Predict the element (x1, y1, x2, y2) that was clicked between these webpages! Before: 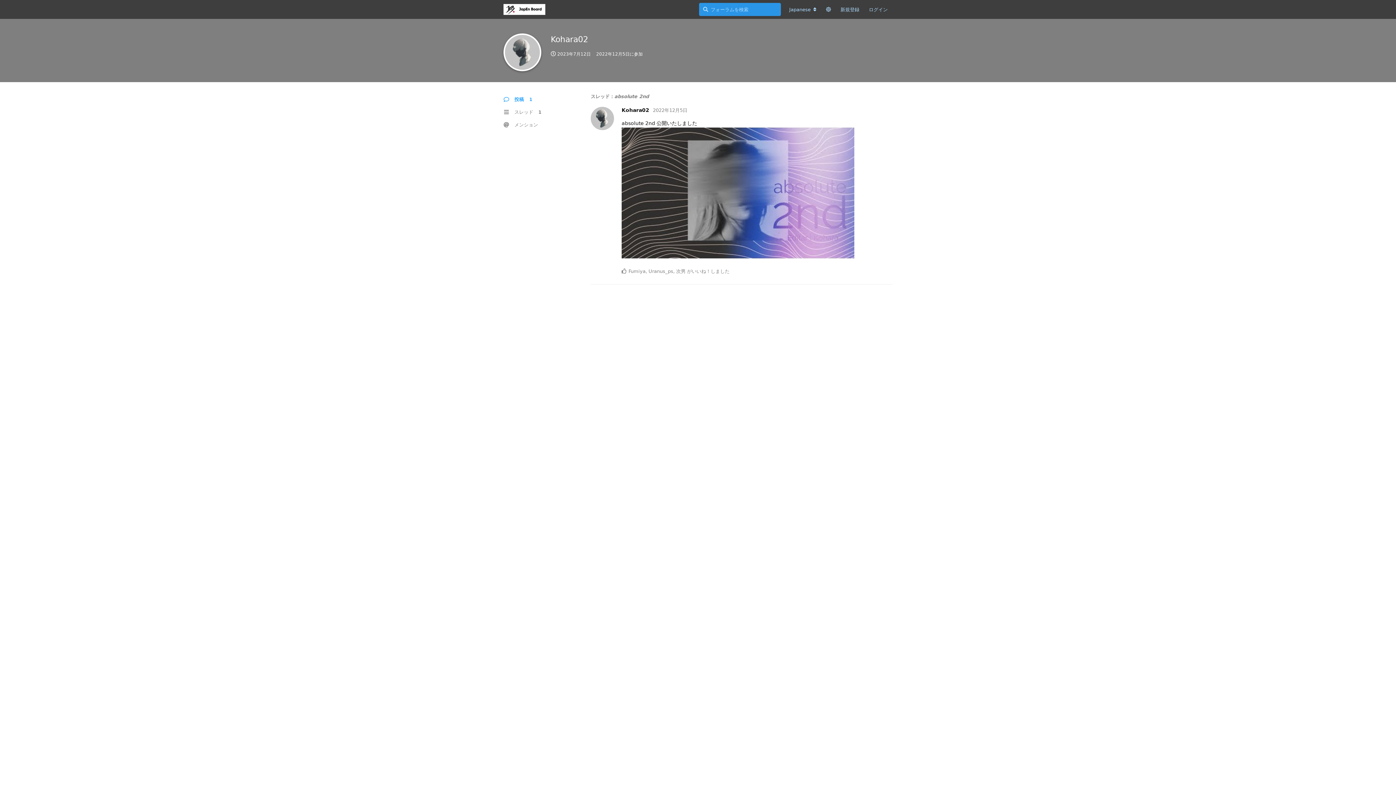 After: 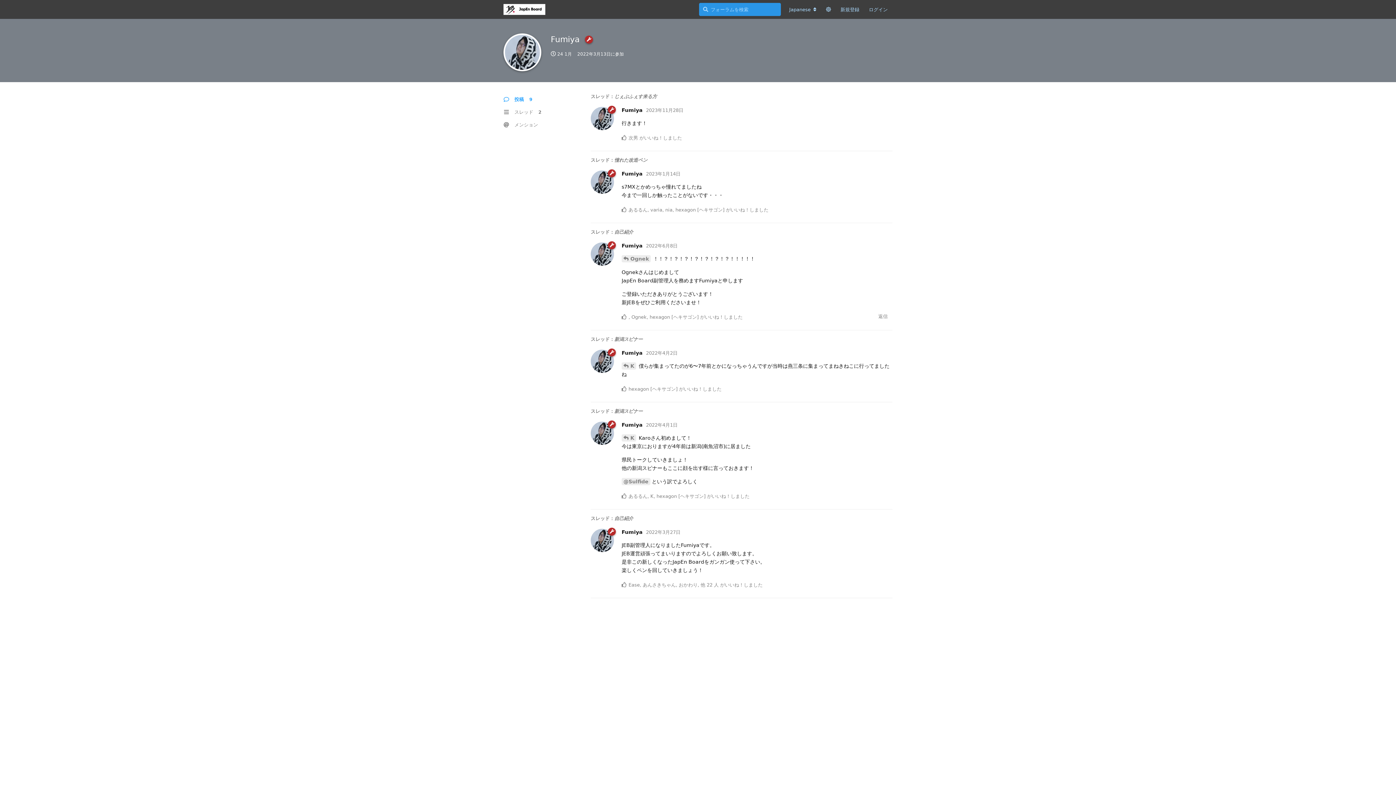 Action: bbox: (628, 268, 645, 274) label: Fumiya